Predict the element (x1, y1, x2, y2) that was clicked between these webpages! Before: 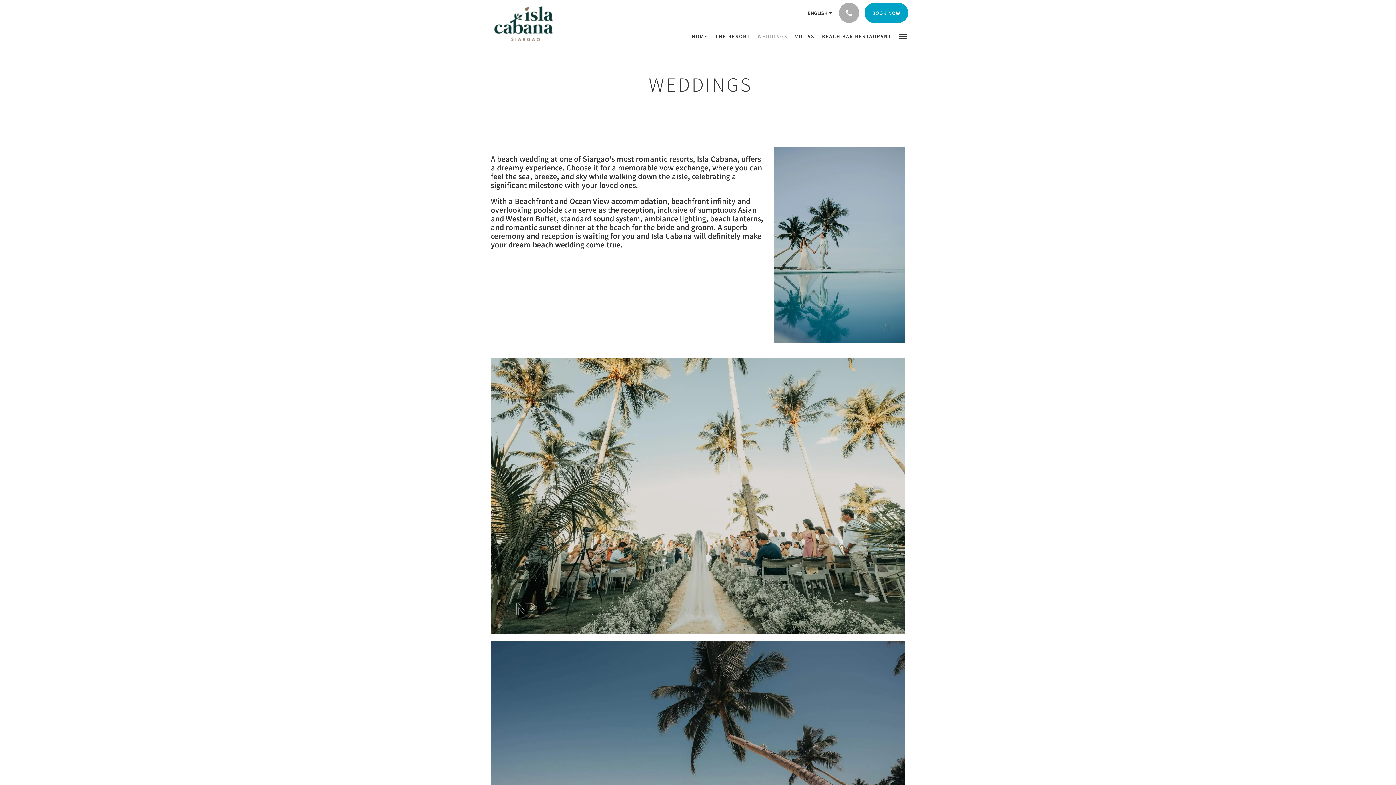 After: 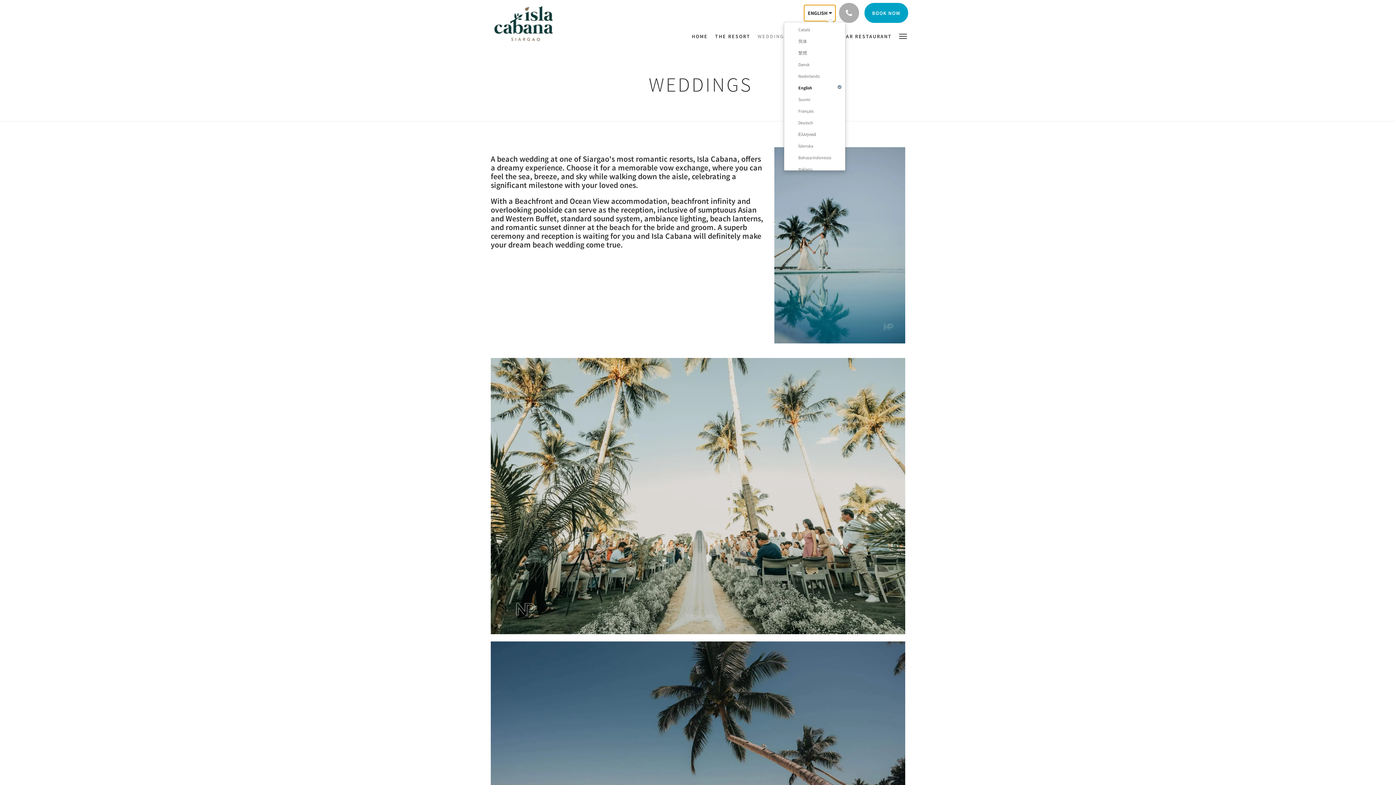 Action: label: ENGLISH bbox: (804, 5, 835, 21)